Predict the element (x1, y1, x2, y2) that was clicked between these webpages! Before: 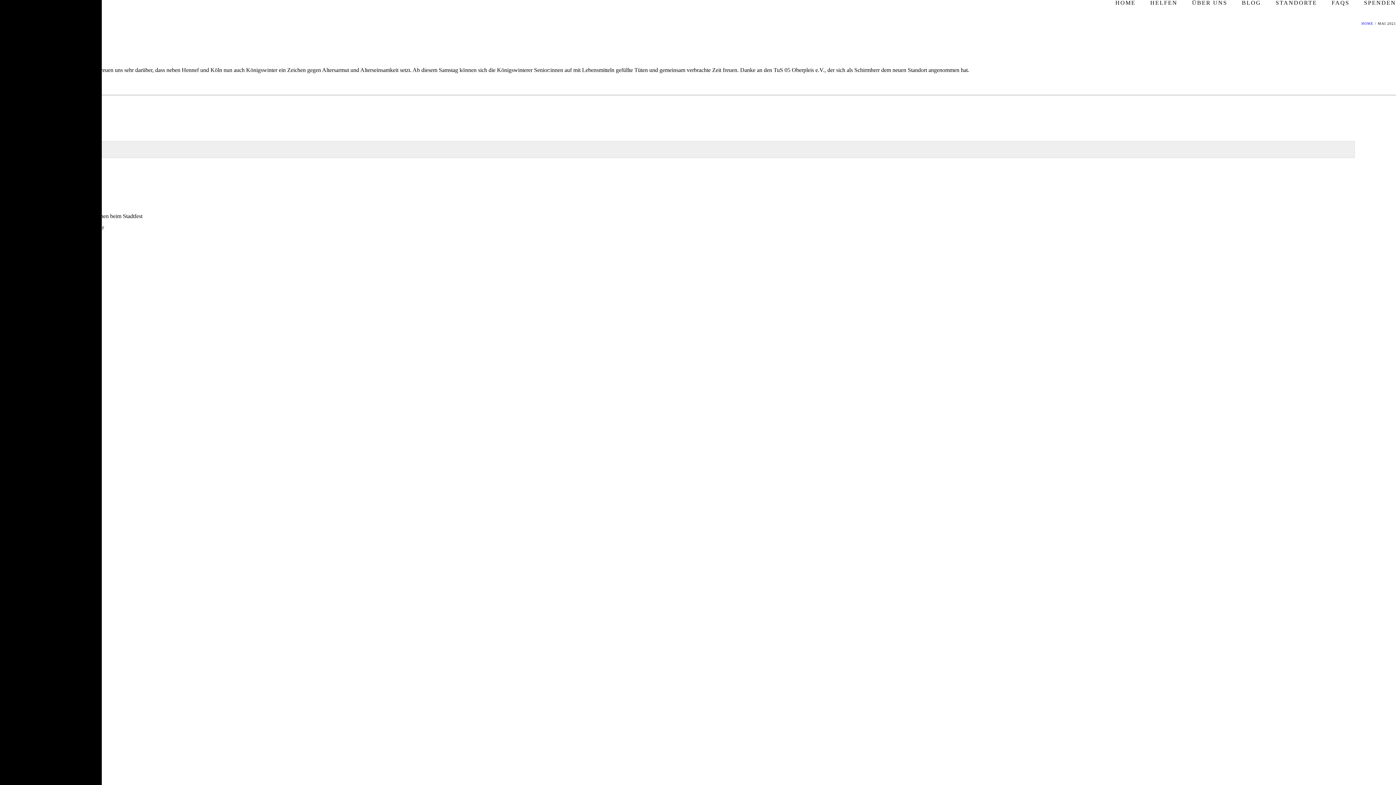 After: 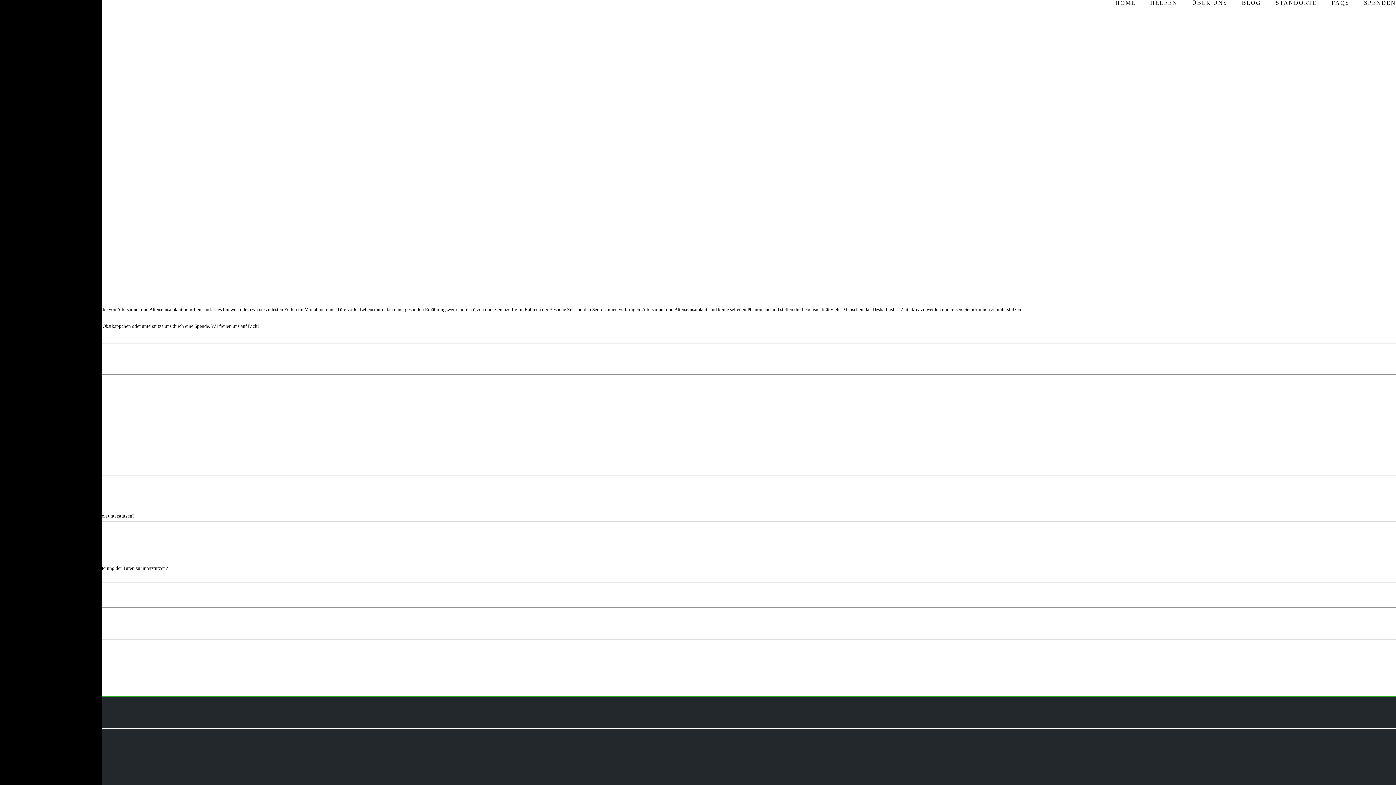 Action: label: HOME bbox: (1361, 21, 1373, 25)